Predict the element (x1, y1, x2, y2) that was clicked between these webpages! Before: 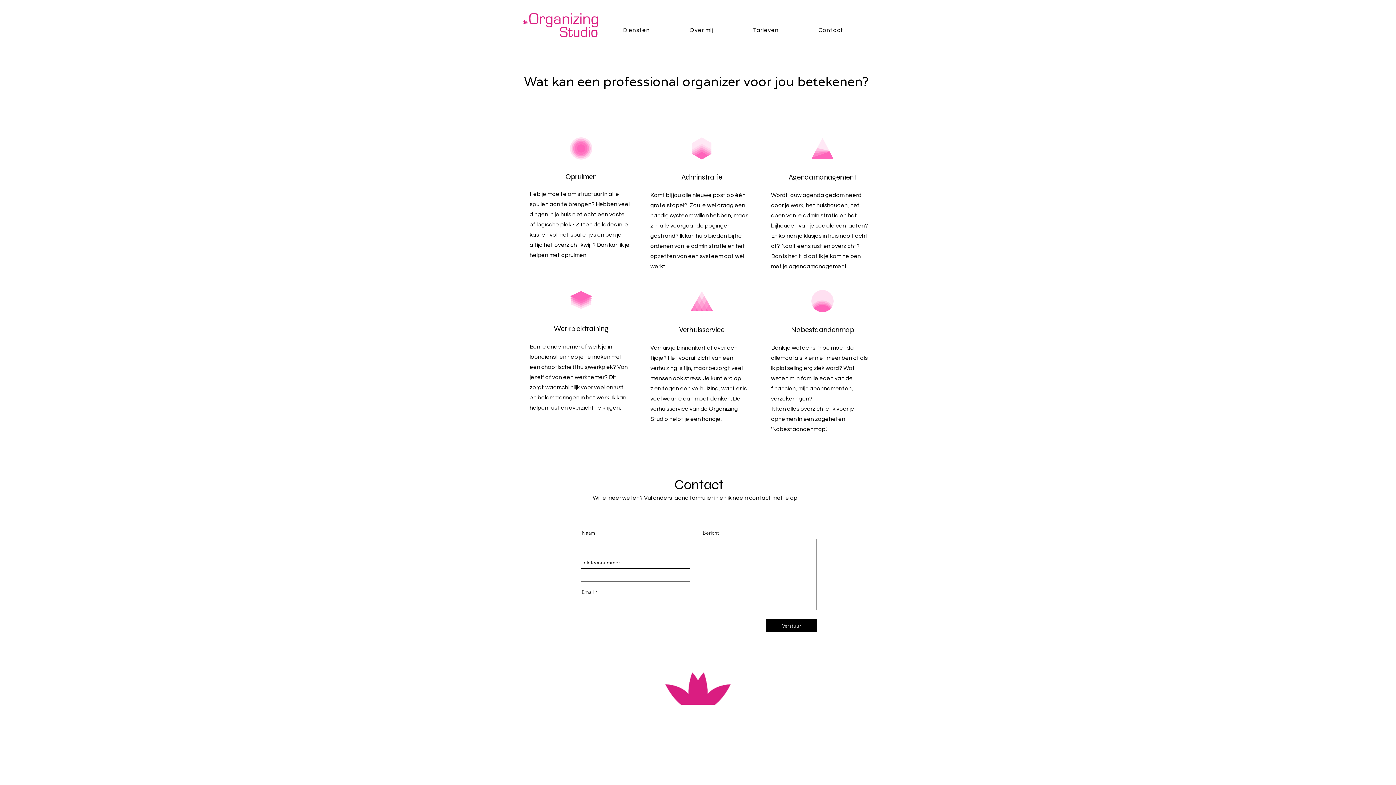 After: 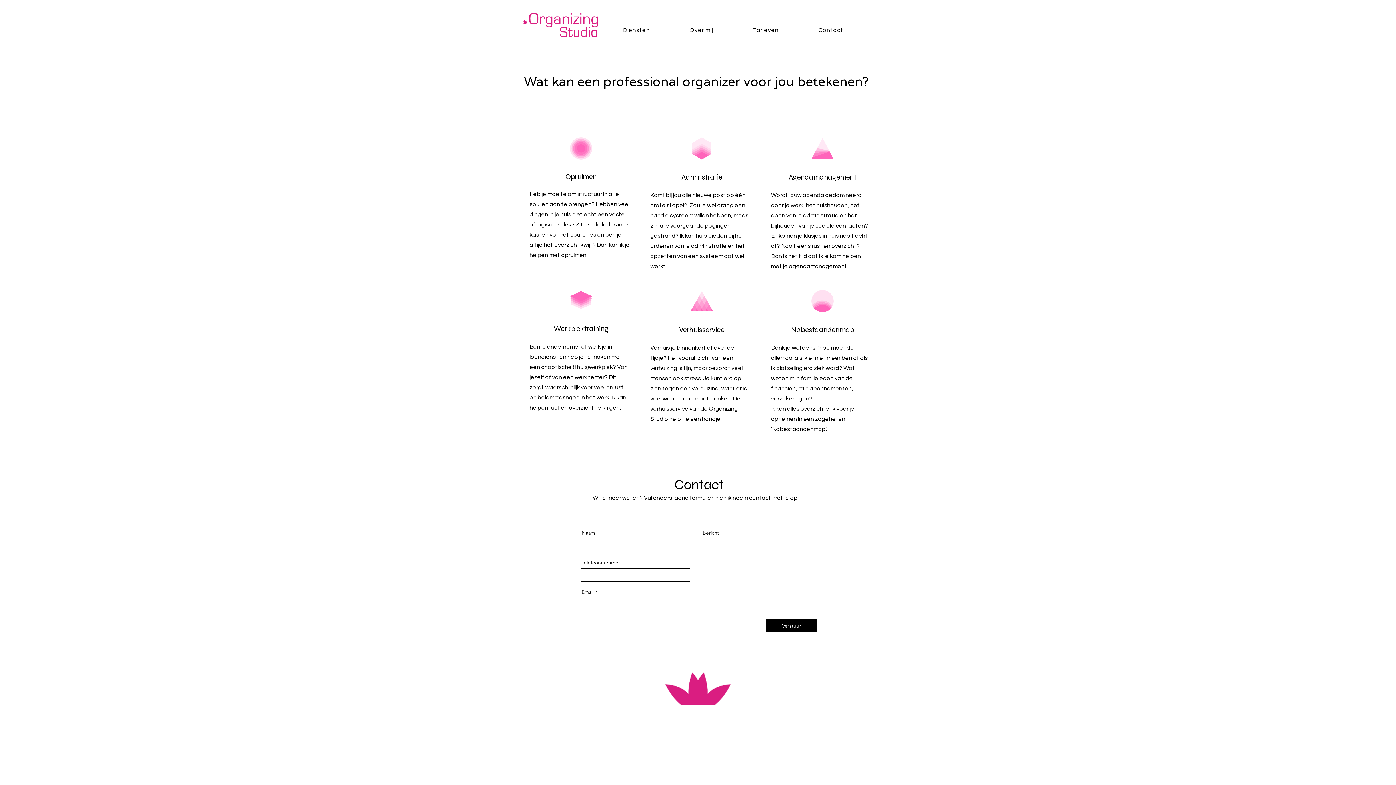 Action: label: Diensten bbox: (604, 23, 668, 36)